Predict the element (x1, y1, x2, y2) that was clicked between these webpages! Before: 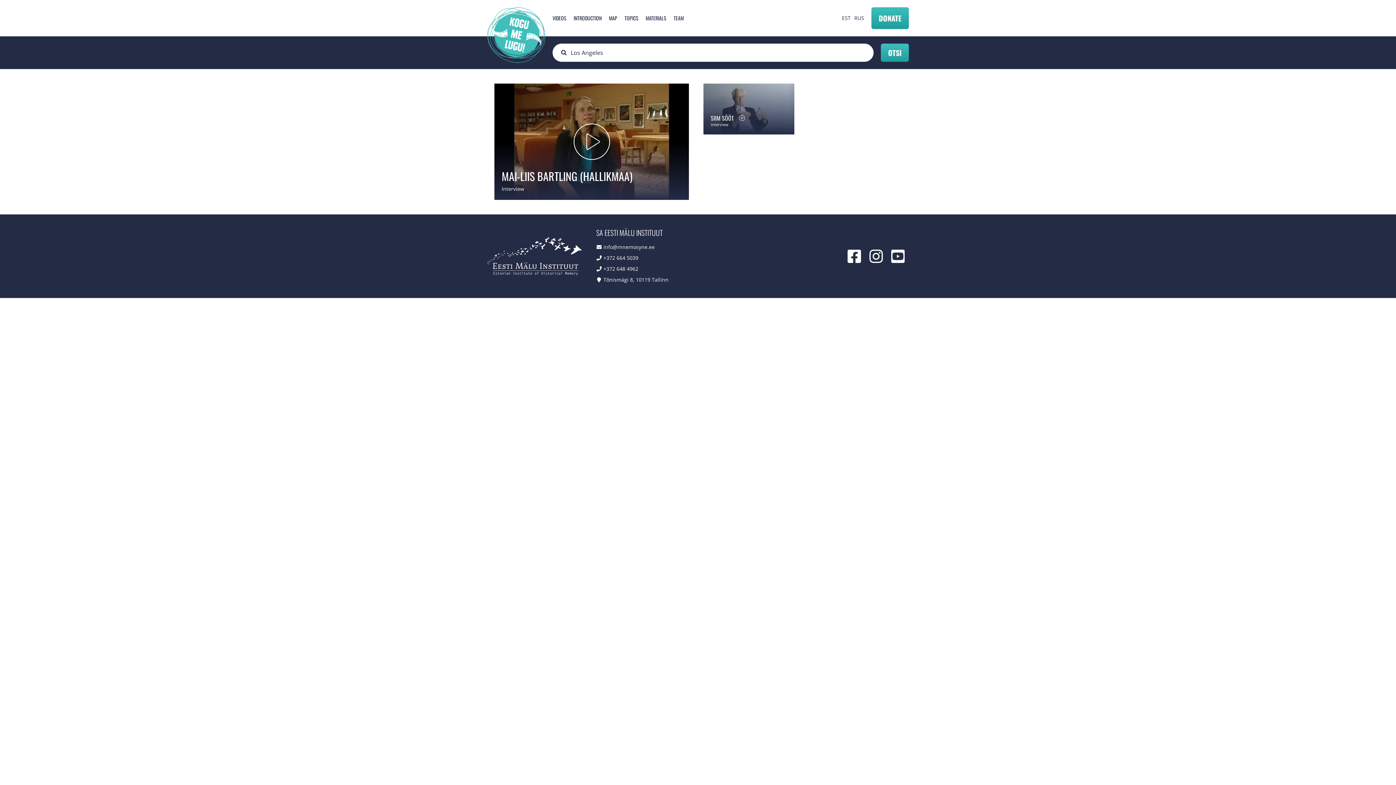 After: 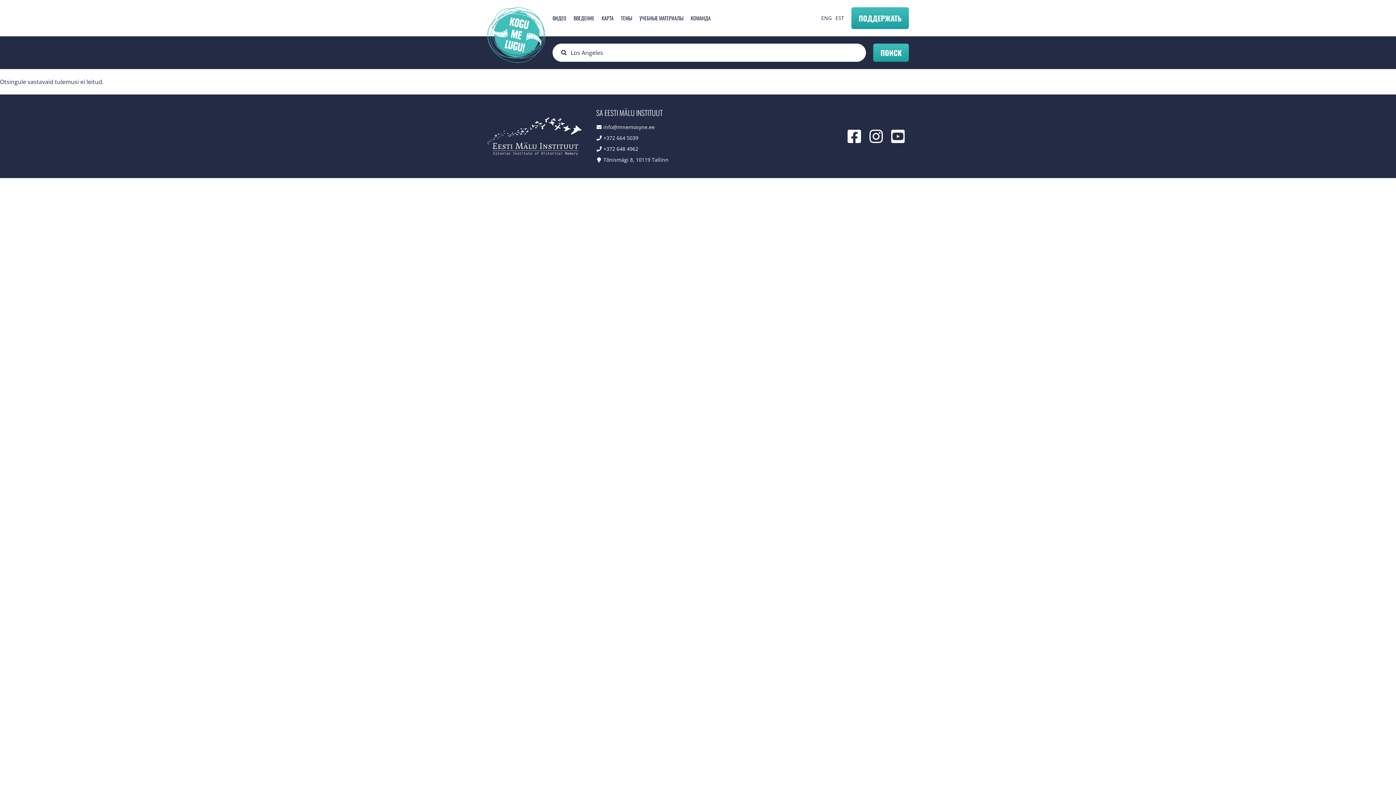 Action: bbox: (854, 14, 864, 21) label: RUS